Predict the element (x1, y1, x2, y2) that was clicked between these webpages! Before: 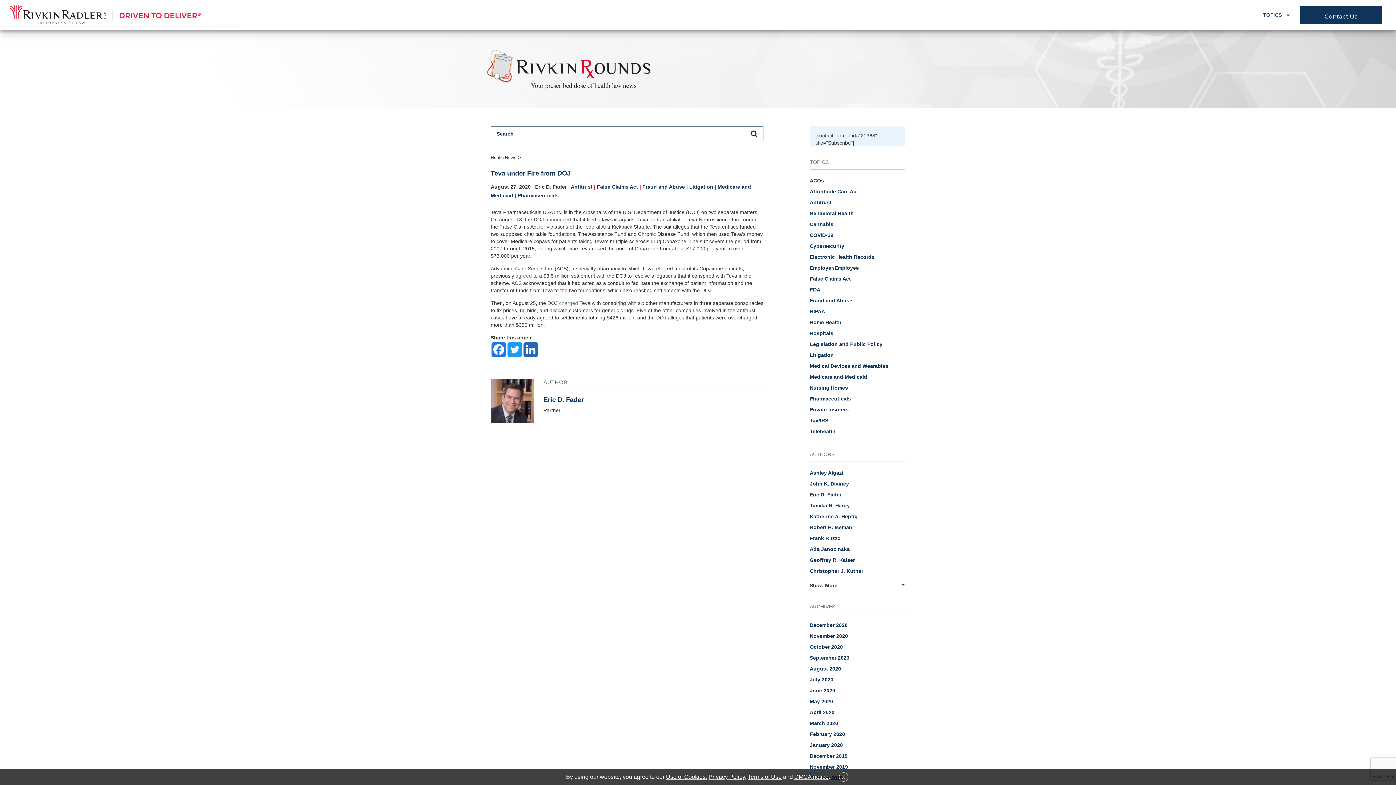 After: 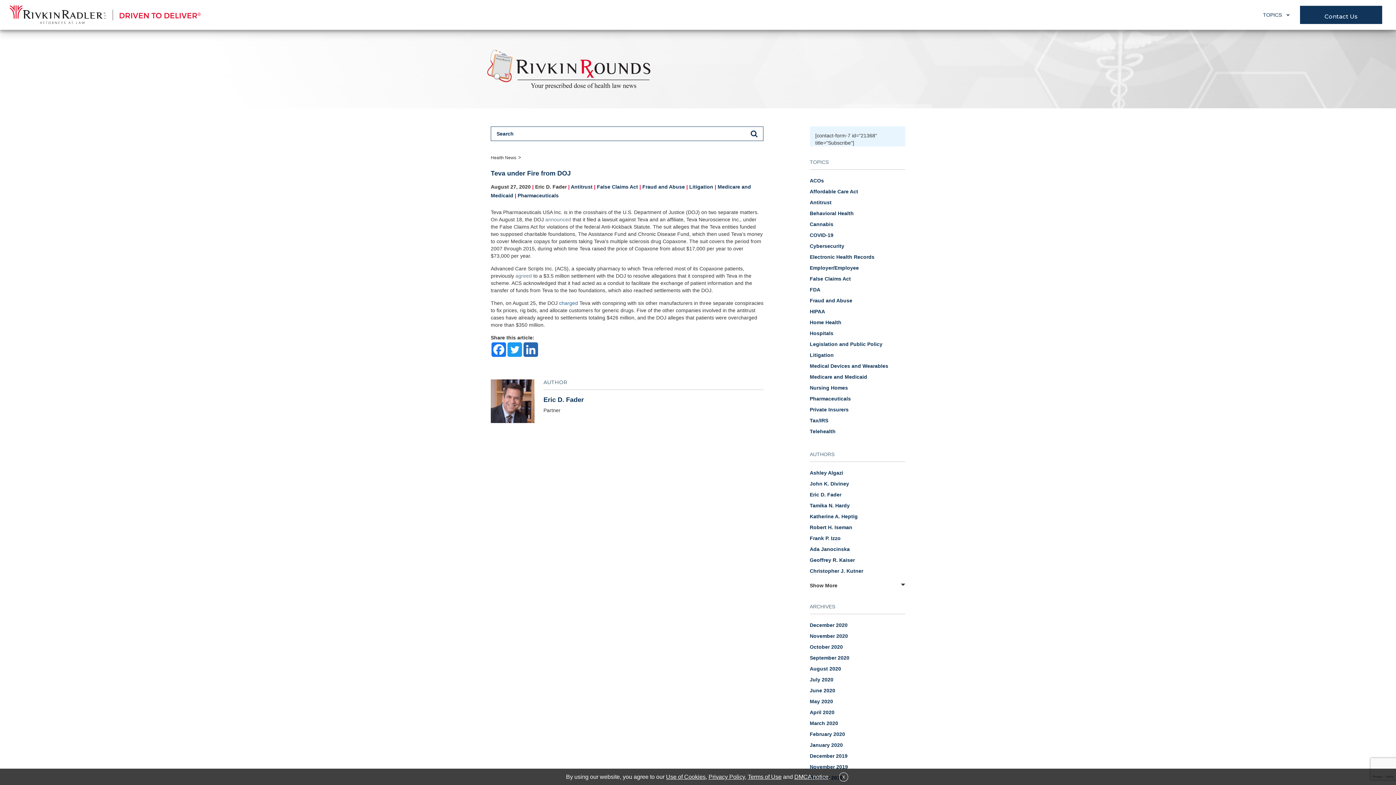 Action: bbox: (559, 300, 578, 306) label: charged